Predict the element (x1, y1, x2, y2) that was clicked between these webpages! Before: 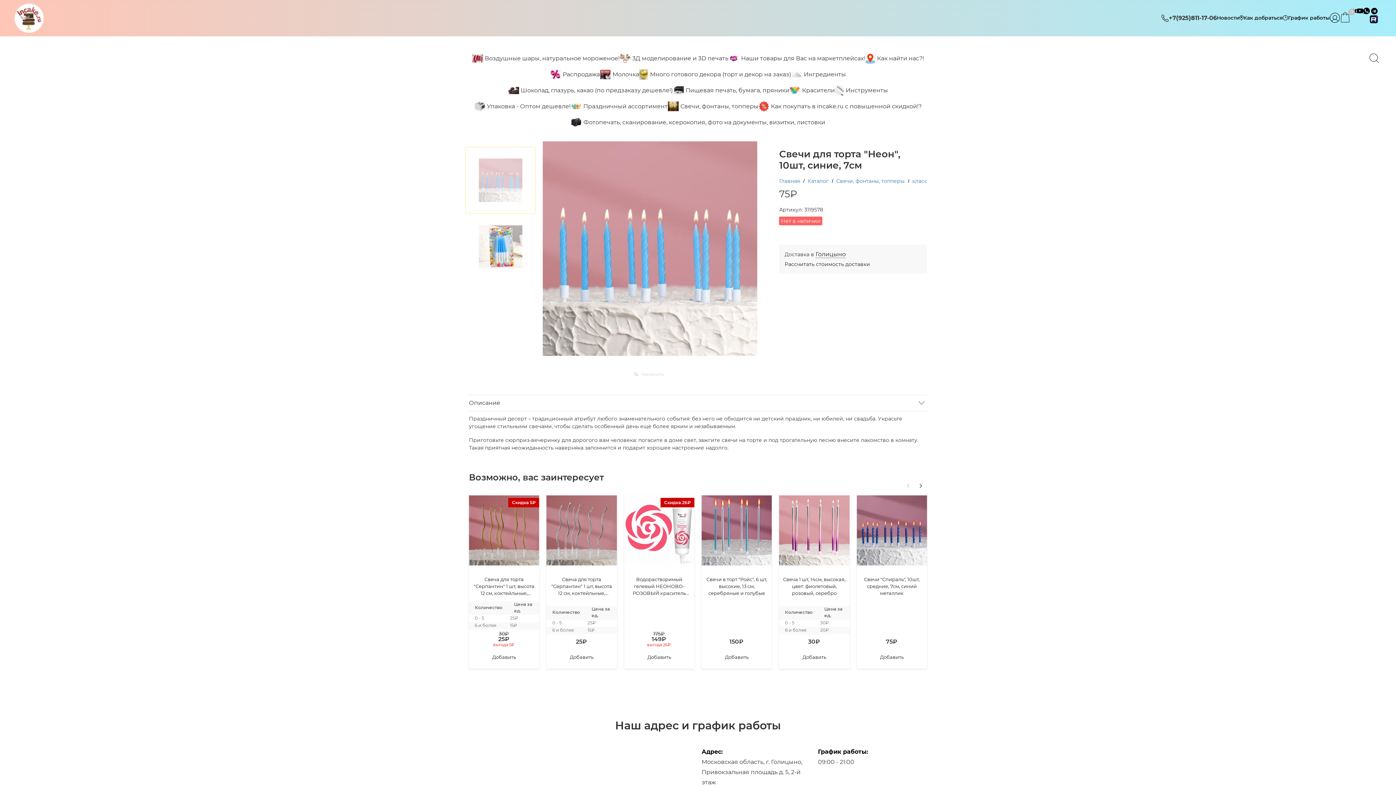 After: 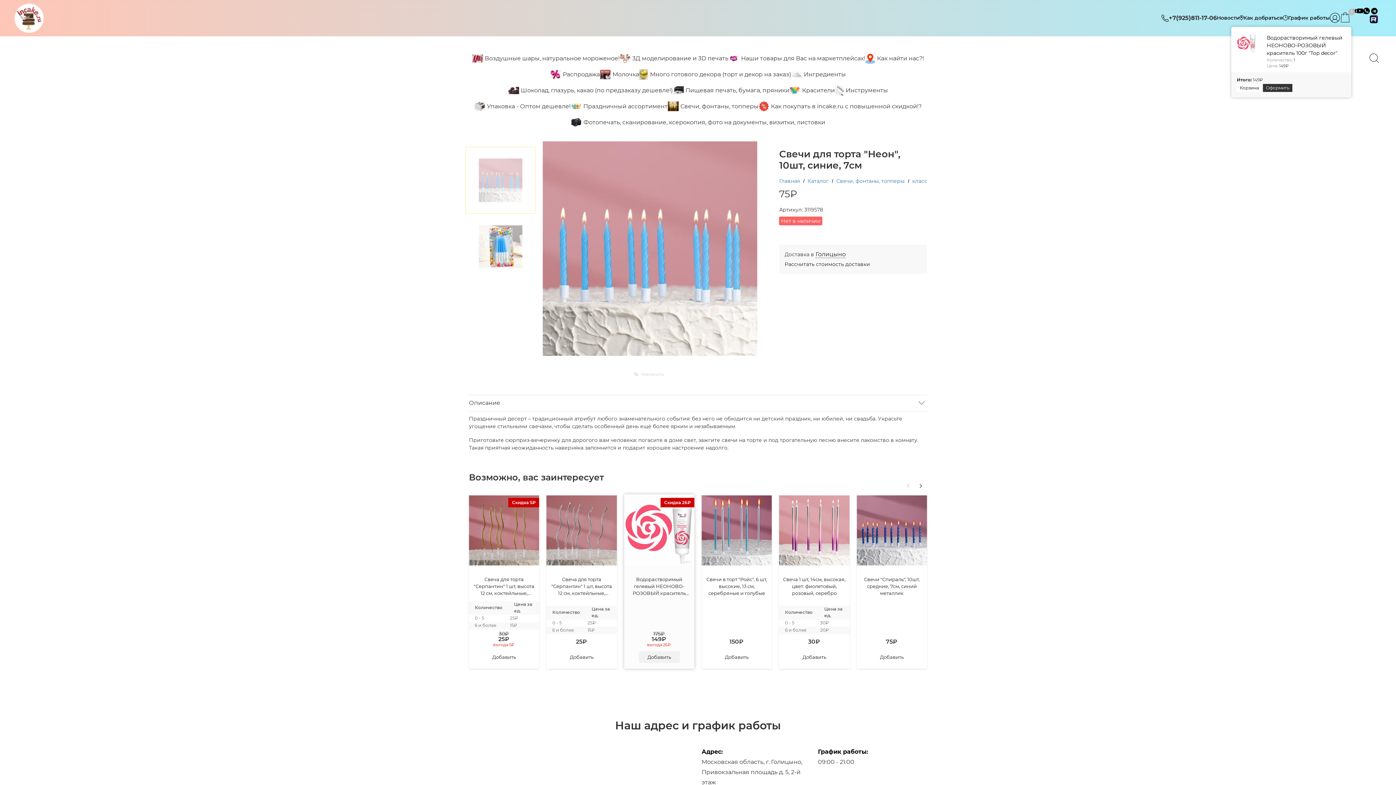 Action: label: Добавить bbox: (638, 651, 679, 663)